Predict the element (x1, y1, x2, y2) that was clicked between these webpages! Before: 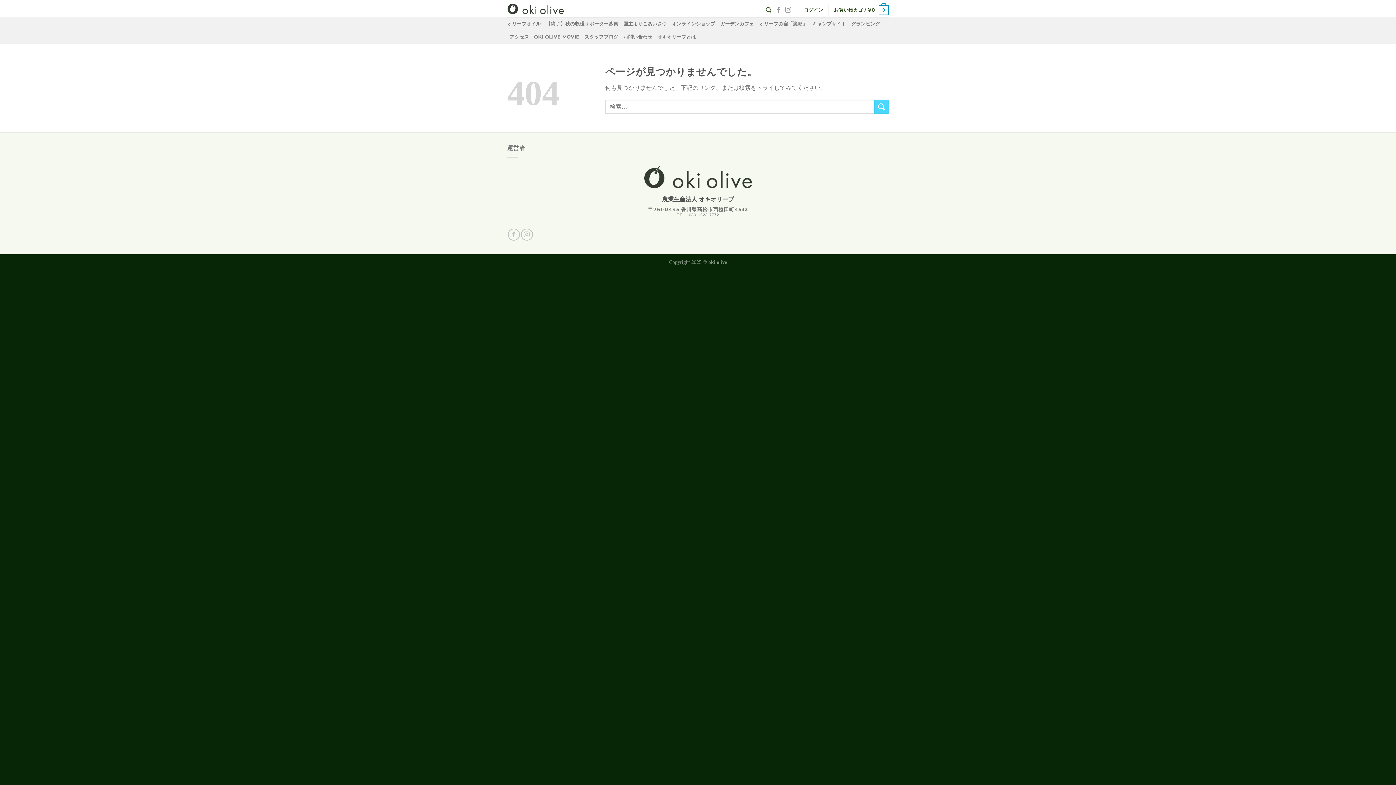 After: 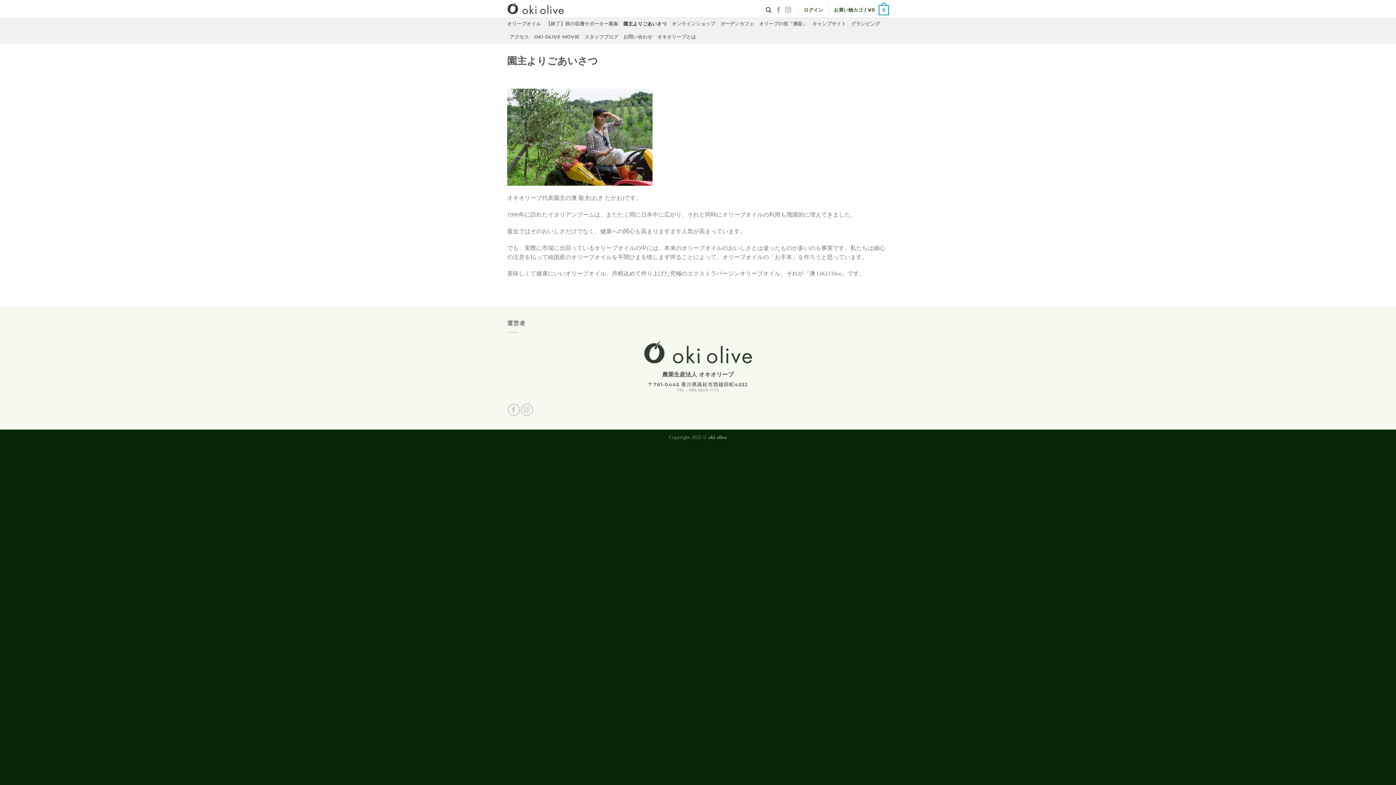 Action: bbox: (623, 17, 666, 30) label: 園主よりごあいさつ